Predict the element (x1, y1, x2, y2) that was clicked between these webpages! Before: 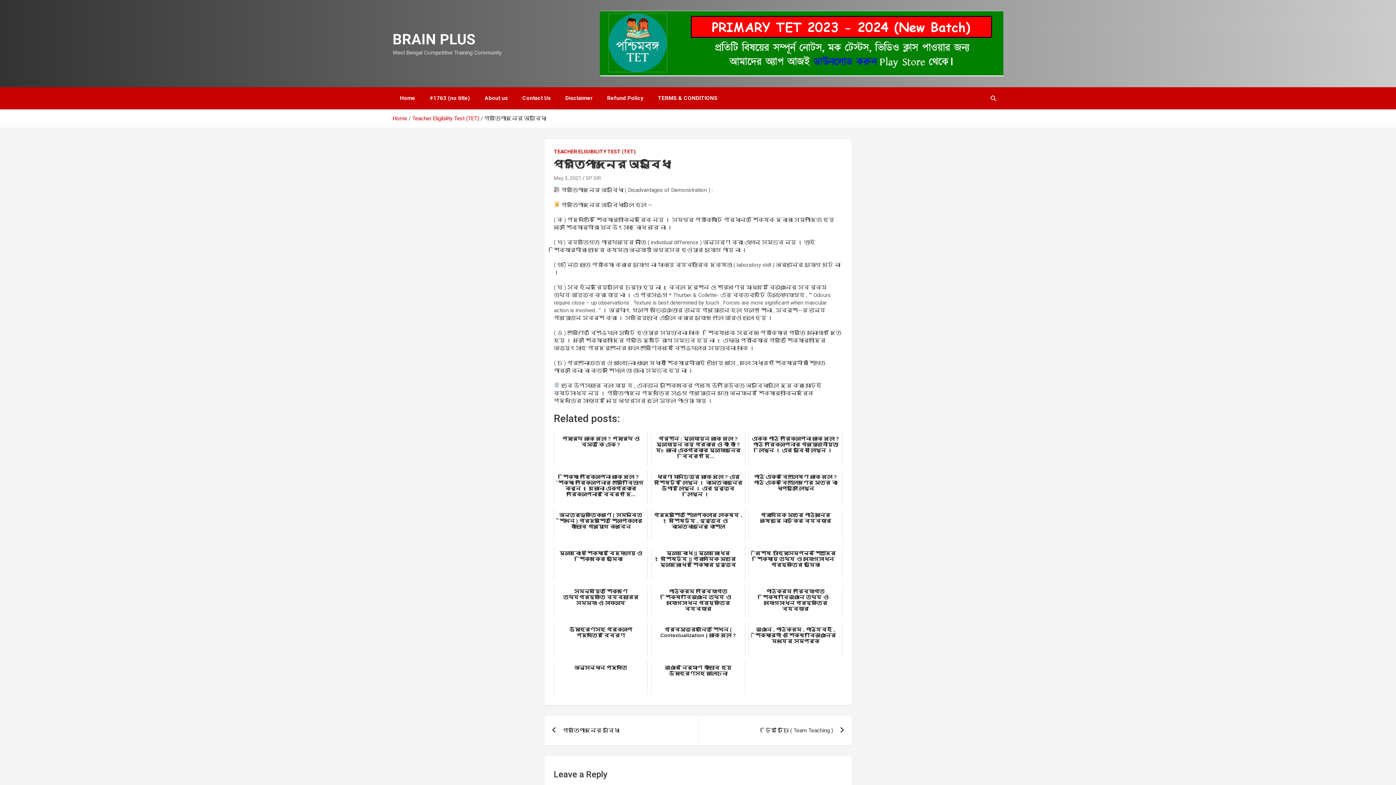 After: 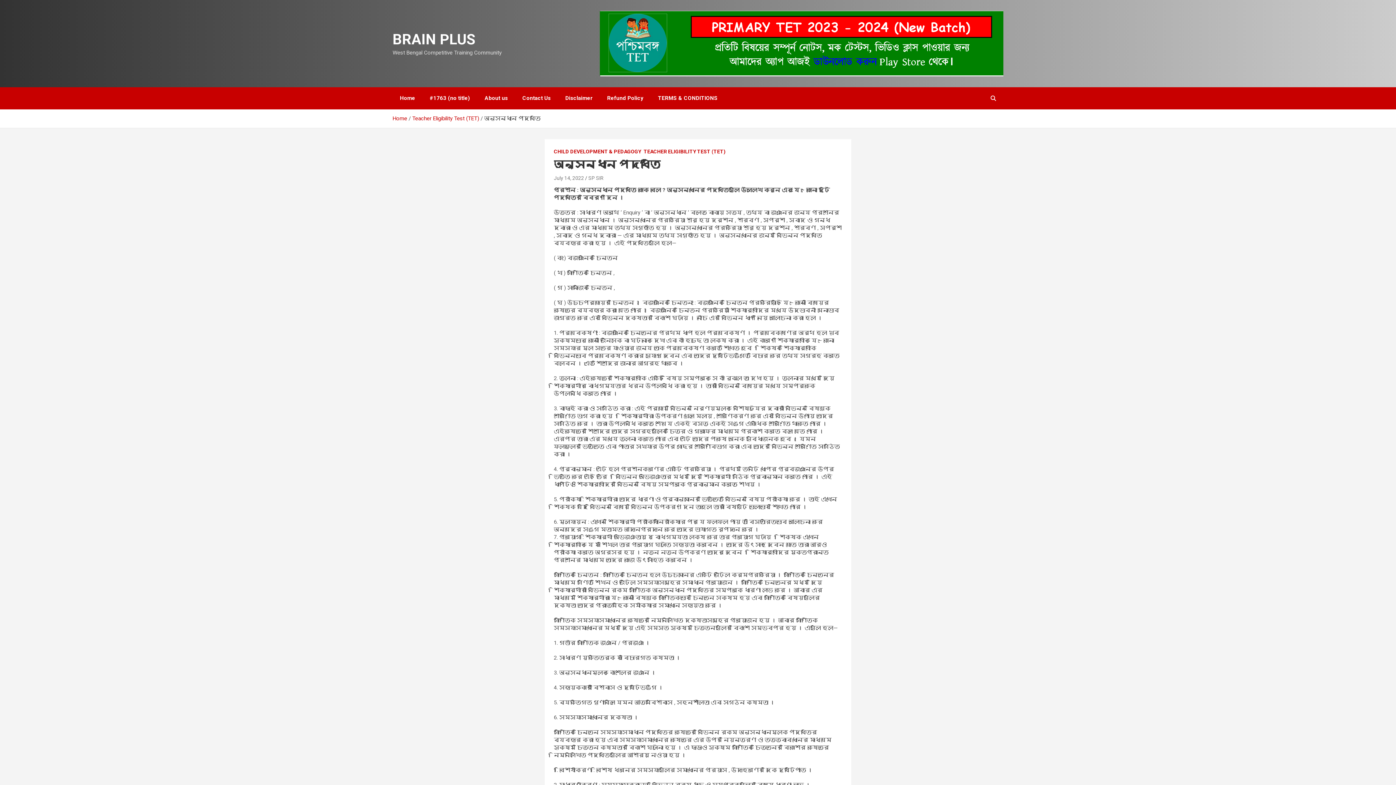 Action: label: অনুসন্ধান পদ্ধতি bbox: (553, 661, 648, 694)